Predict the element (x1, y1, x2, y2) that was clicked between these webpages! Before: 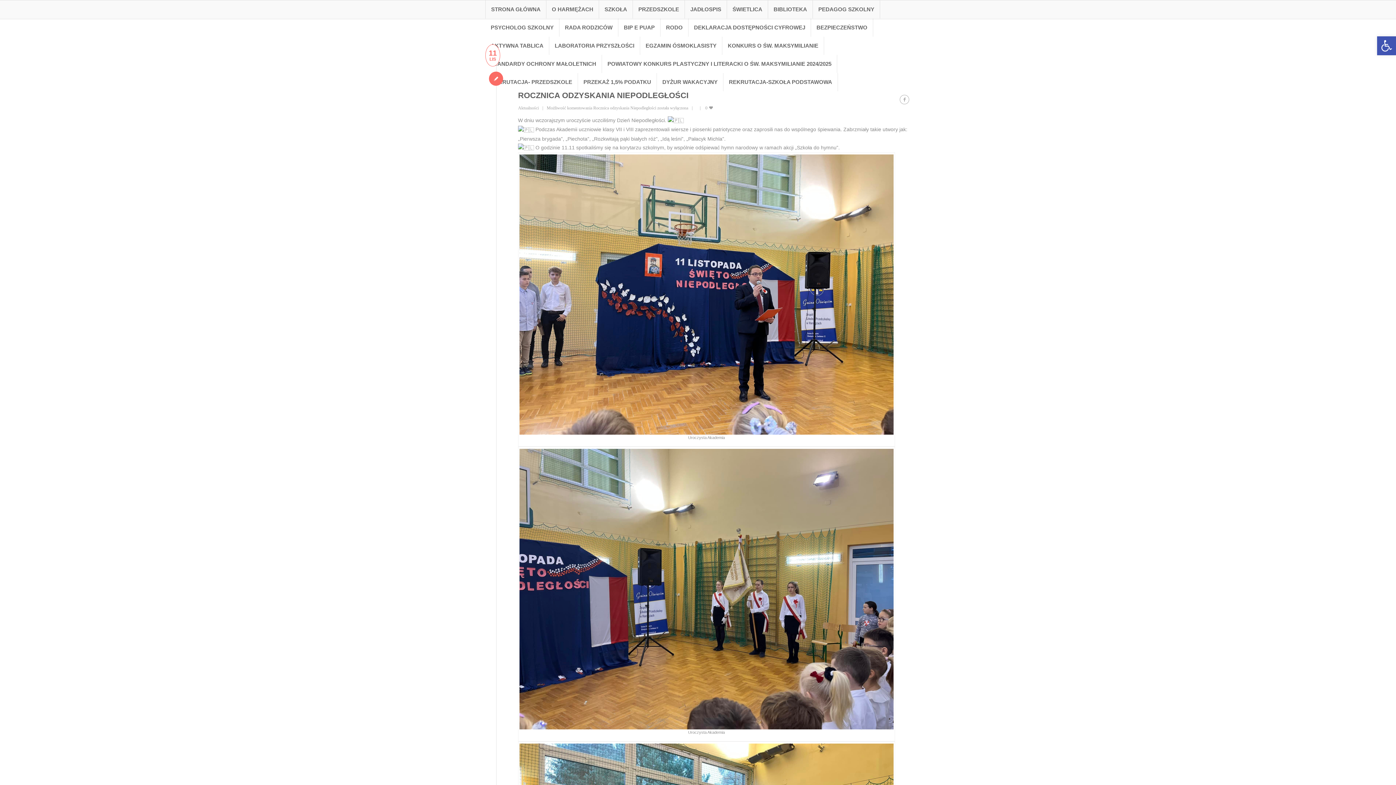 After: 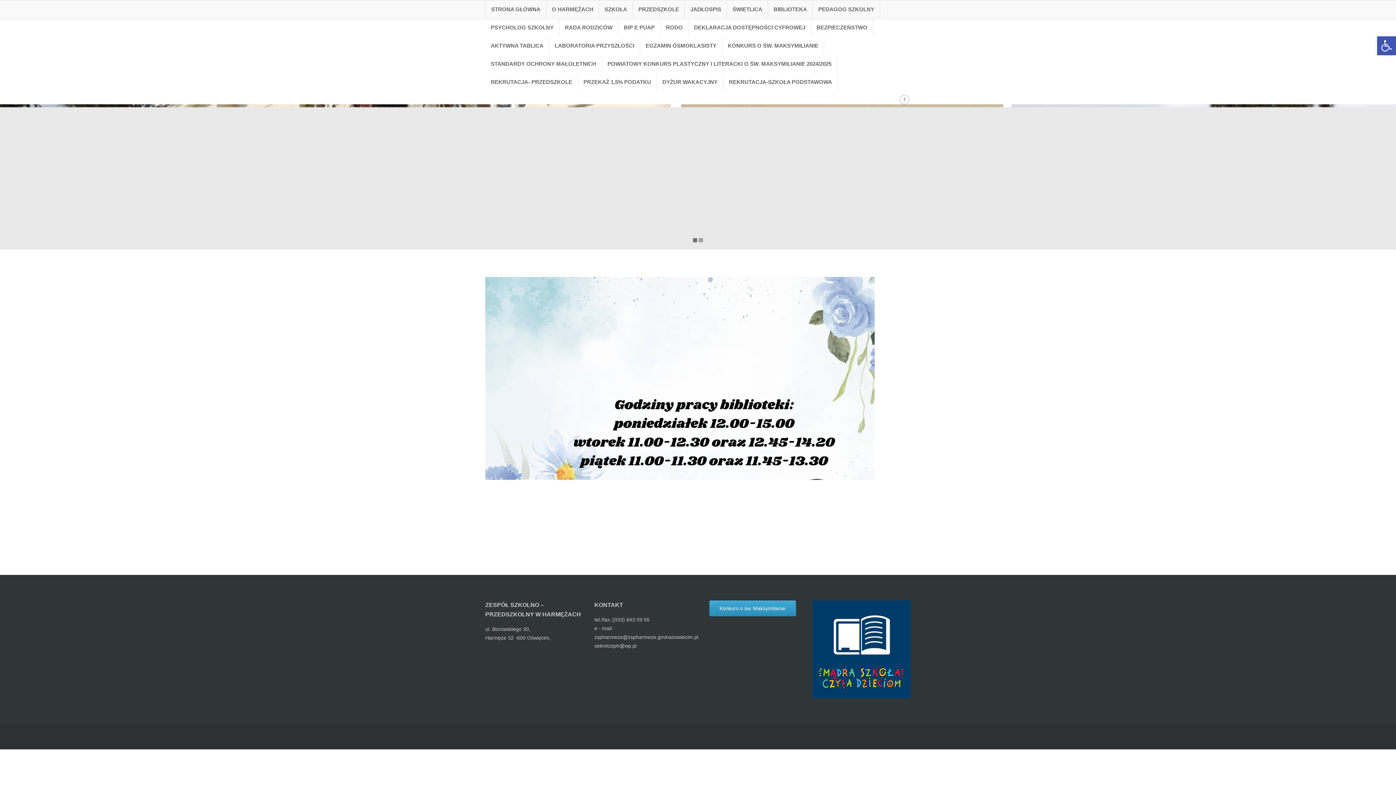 Action: label: BIBLIOTEKA bbox: (768, 0, 813, 18)